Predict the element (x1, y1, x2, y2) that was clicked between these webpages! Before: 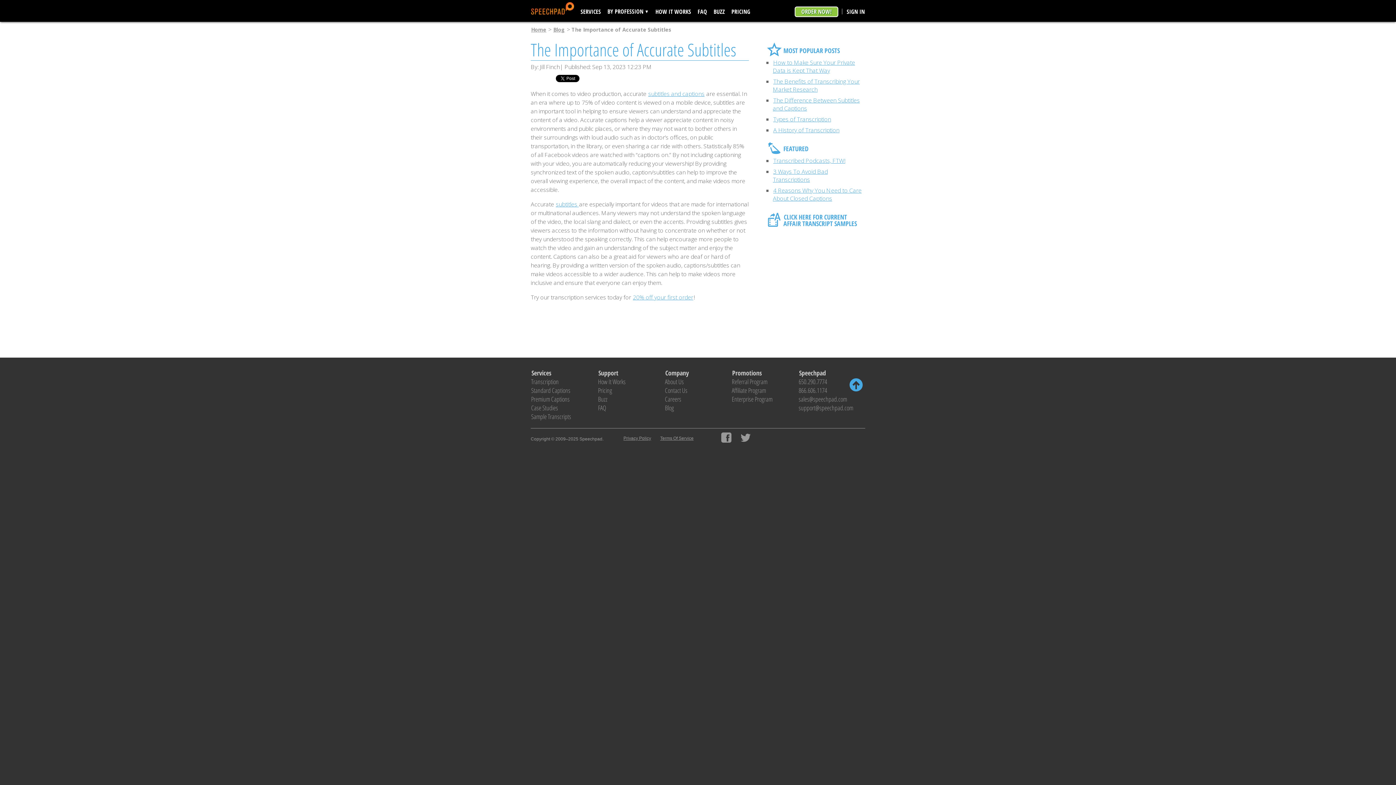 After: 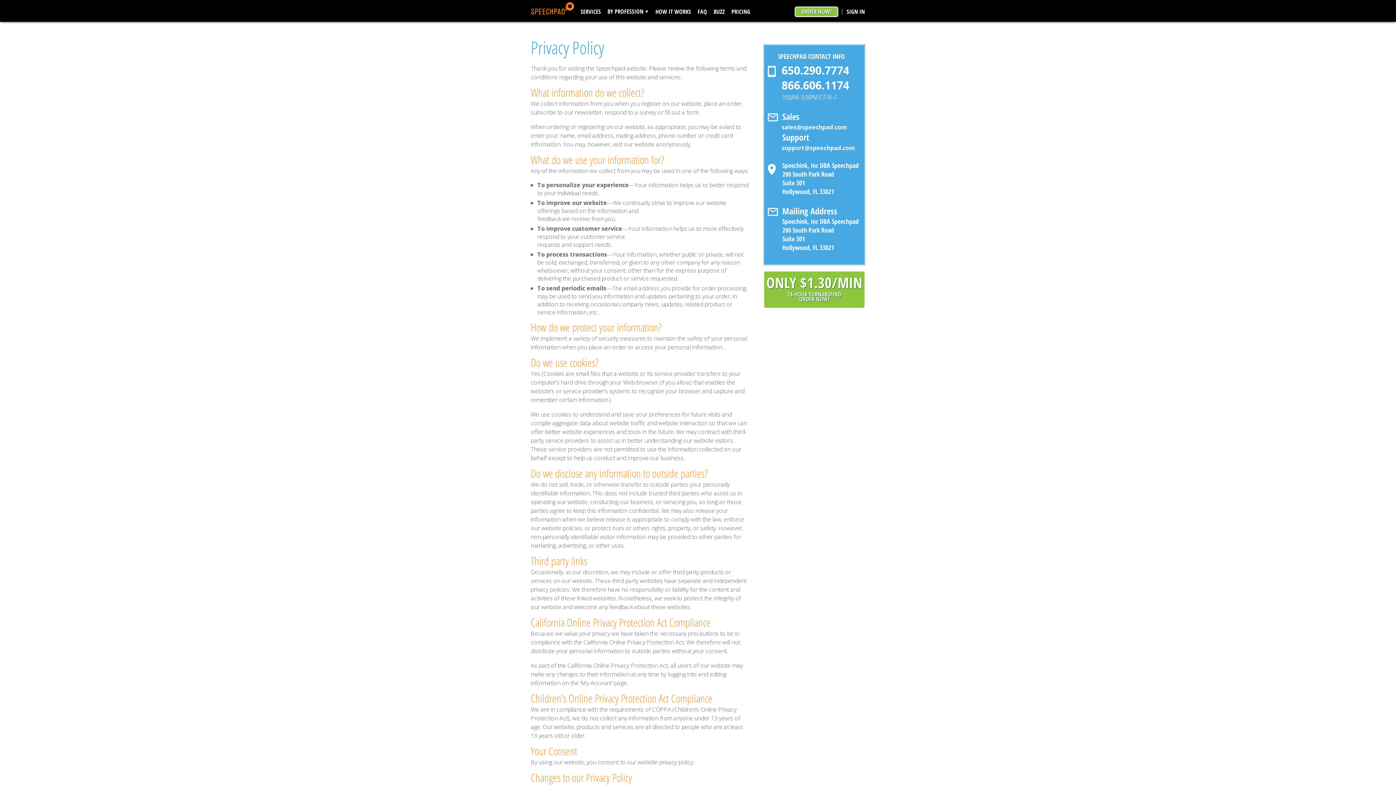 Action: label: Privacy Policy bbox: (623, 435, 651, 441)